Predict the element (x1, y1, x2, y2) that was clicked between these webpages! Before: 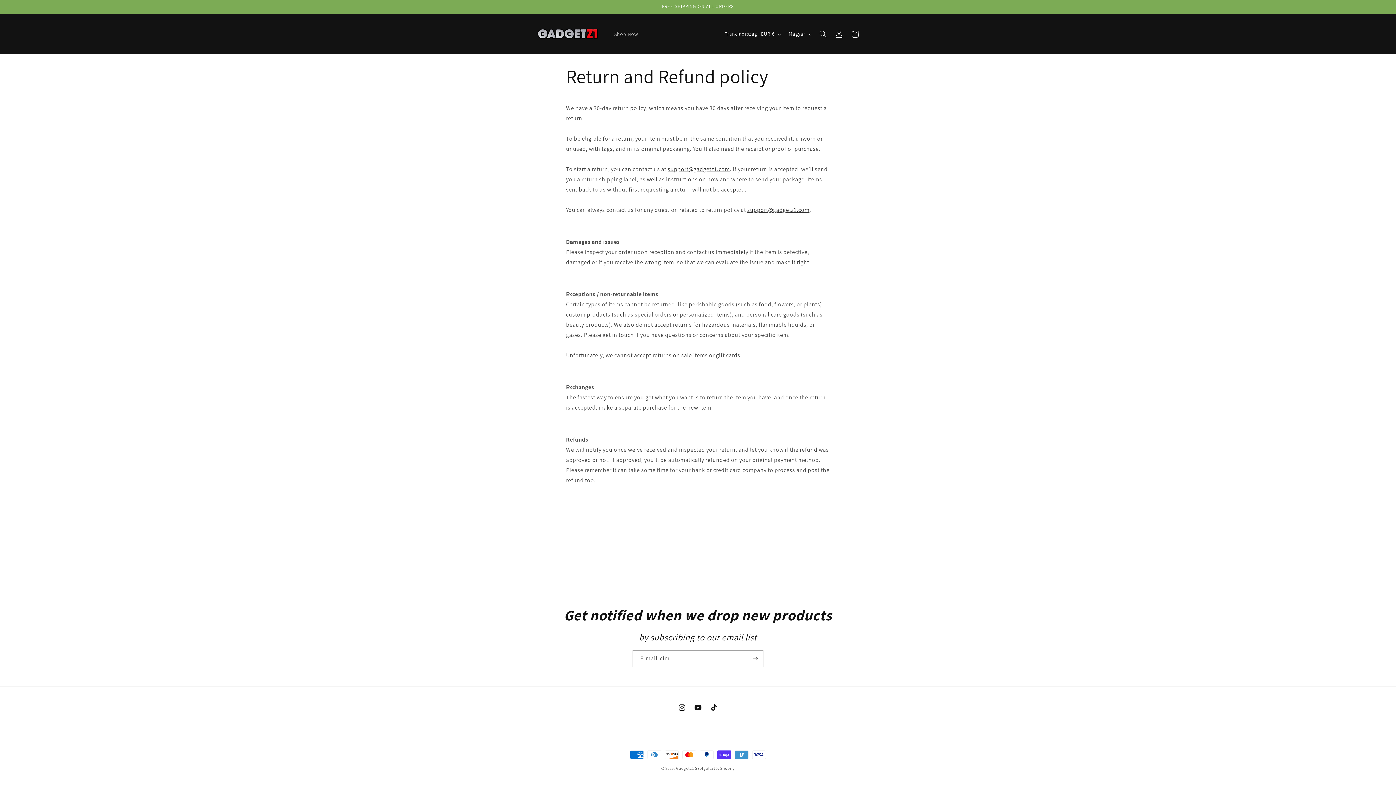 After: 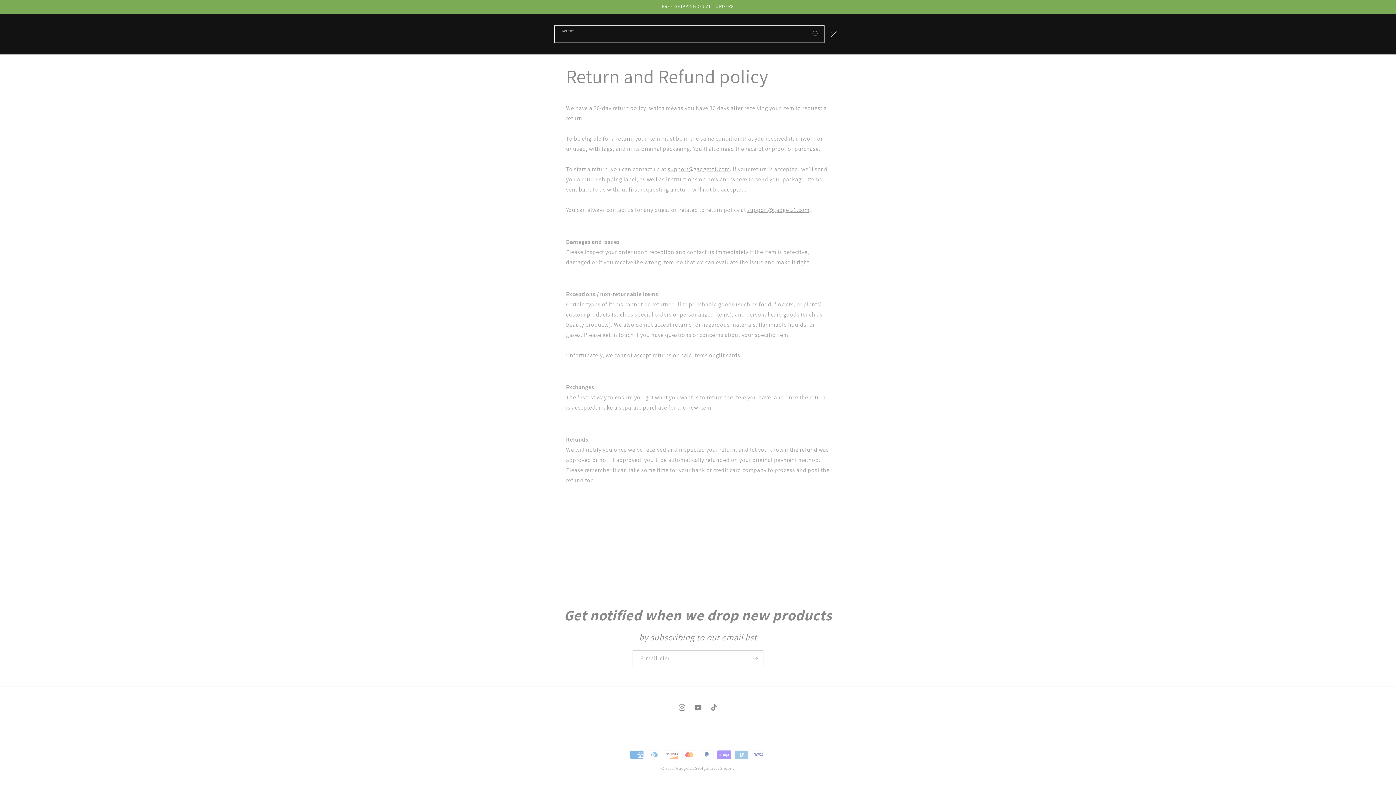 Action: label: Keresés bbox: (815, 26, 831, 42)